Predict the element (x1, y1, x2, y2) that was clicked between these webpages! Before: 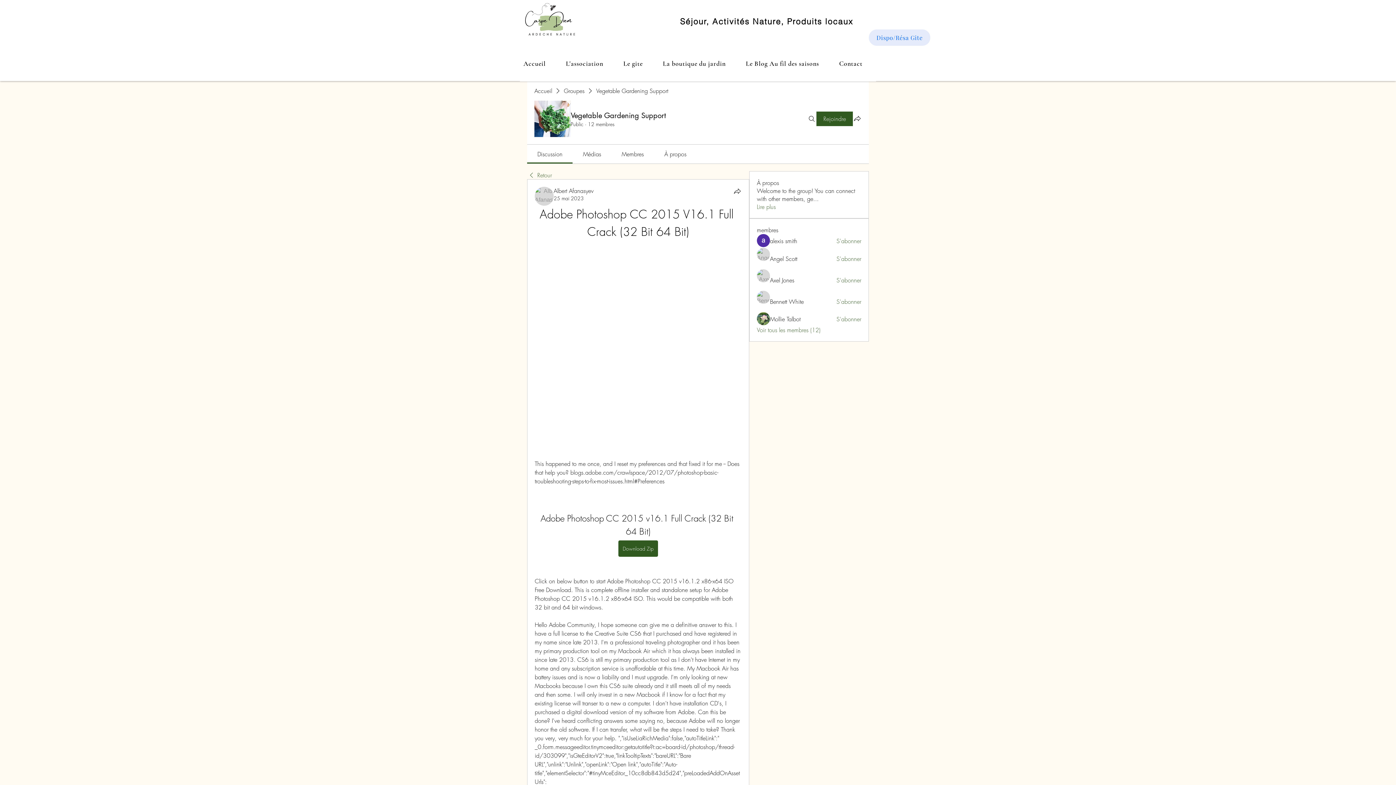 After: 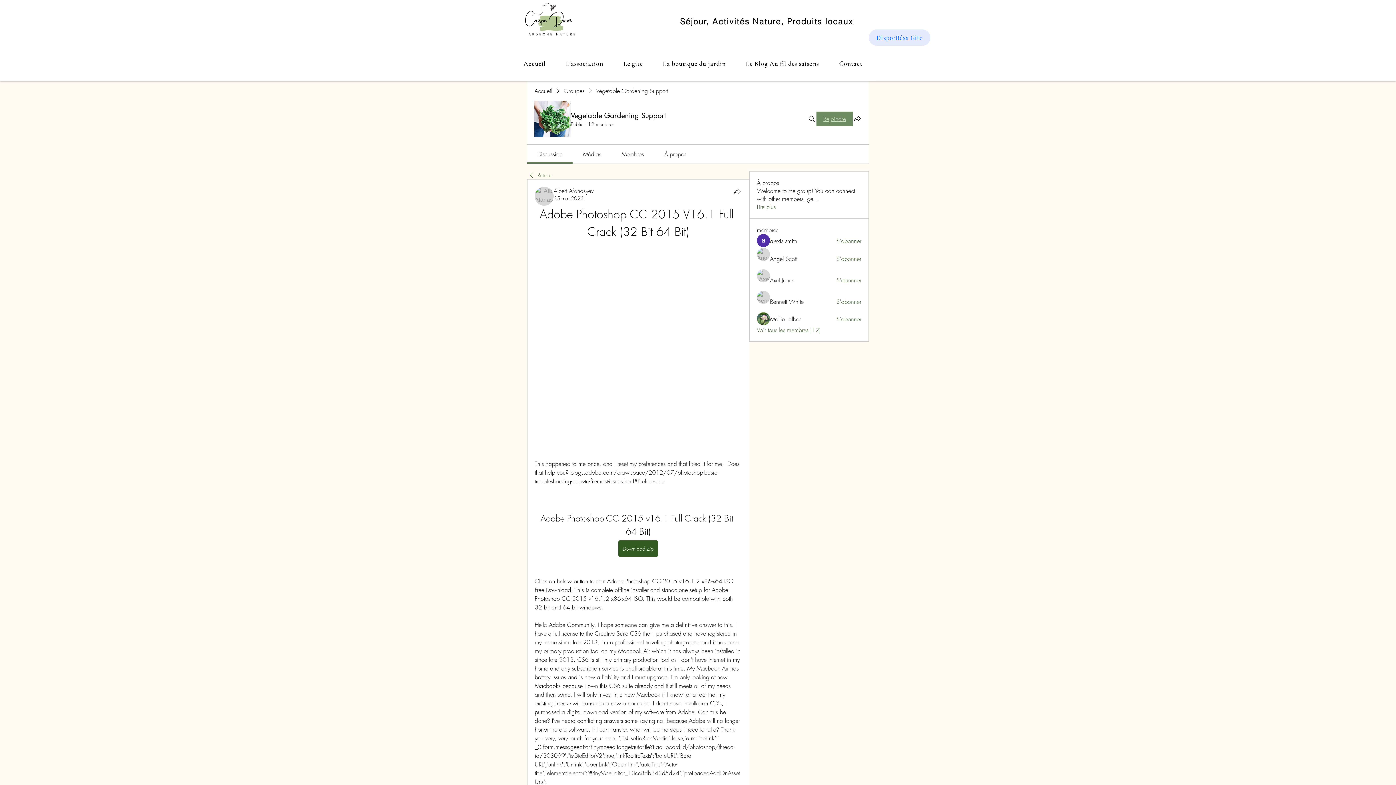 Action: bbox: (816, 111, 853, 126) label: Rejoindre